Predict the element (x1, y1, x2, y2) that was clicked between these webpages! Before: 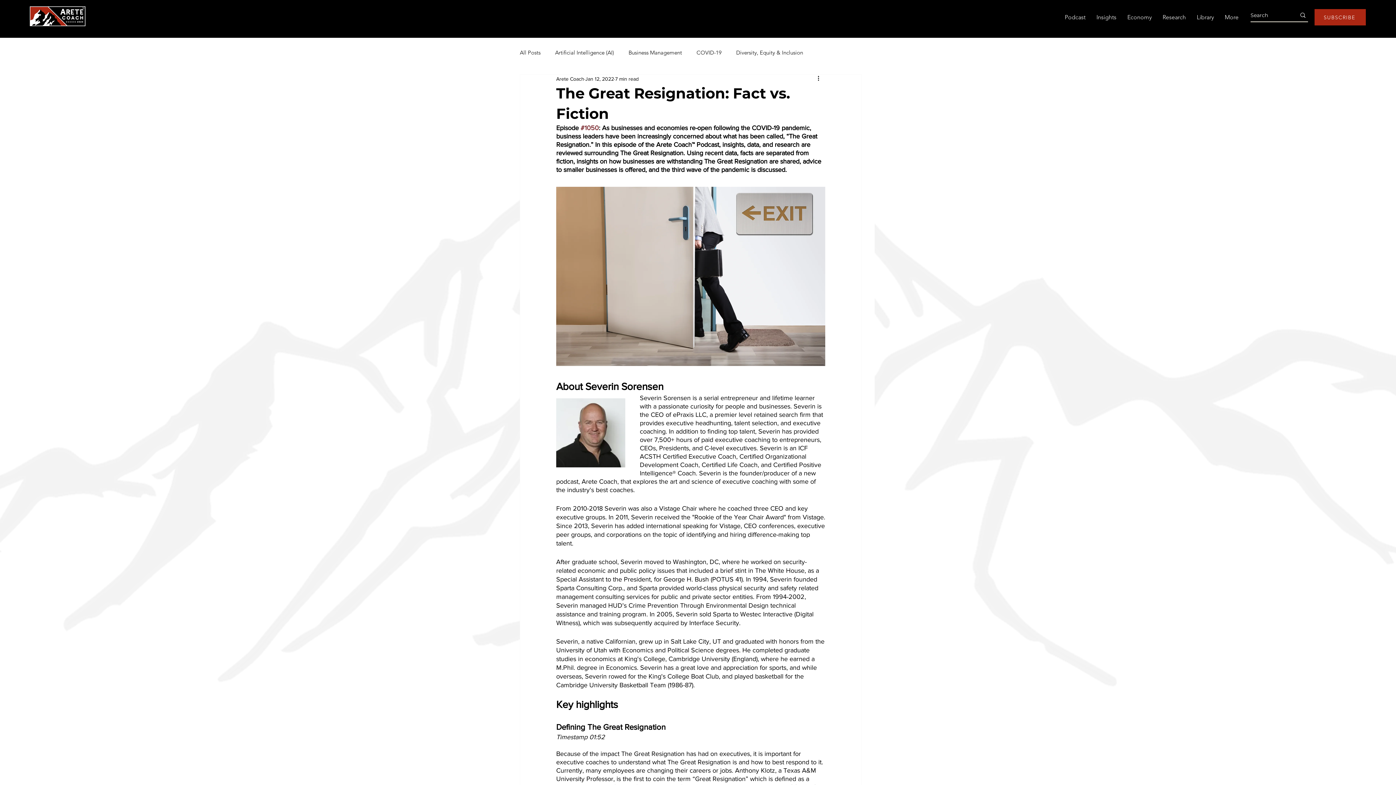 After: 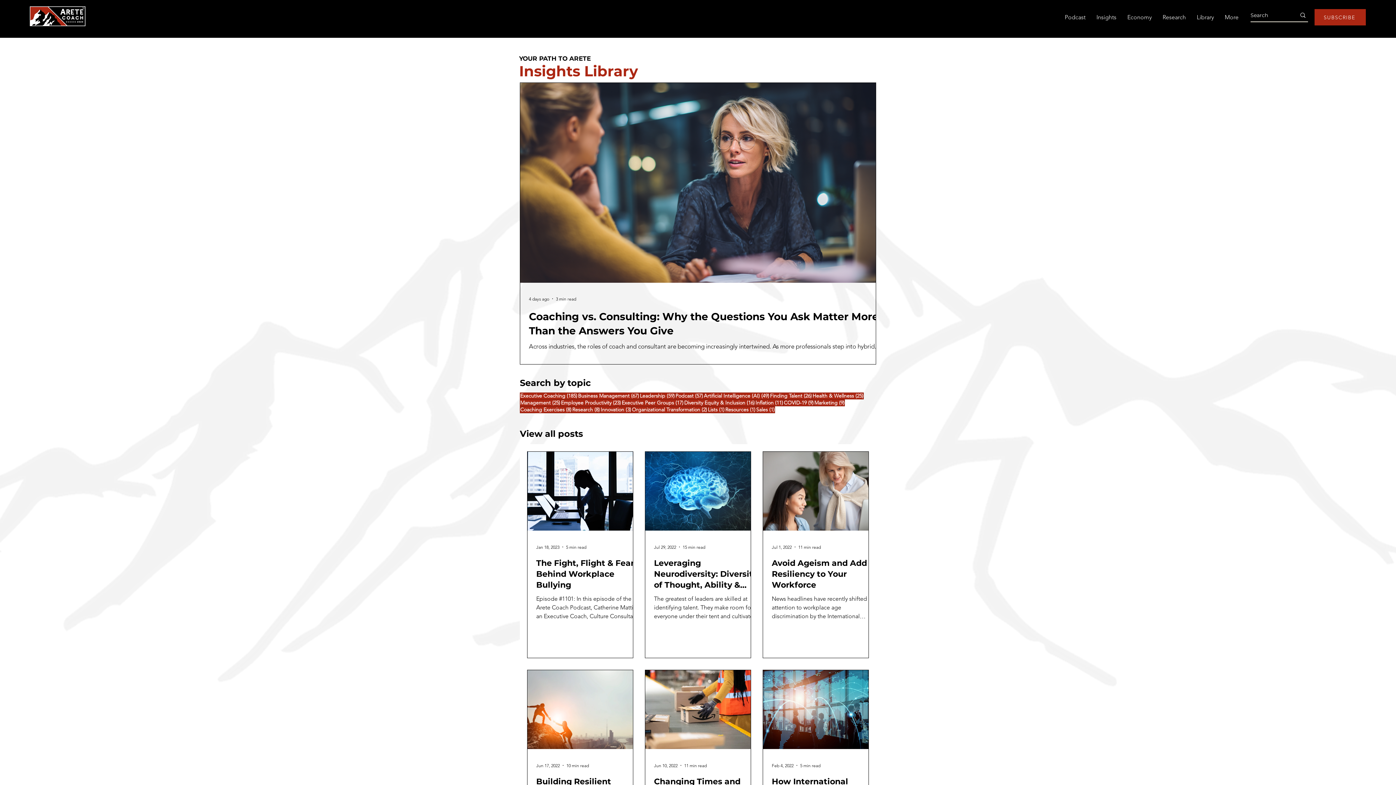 Action: label: Diversity, Equity & Inclusion bbox: (736, 48, 803, 56)